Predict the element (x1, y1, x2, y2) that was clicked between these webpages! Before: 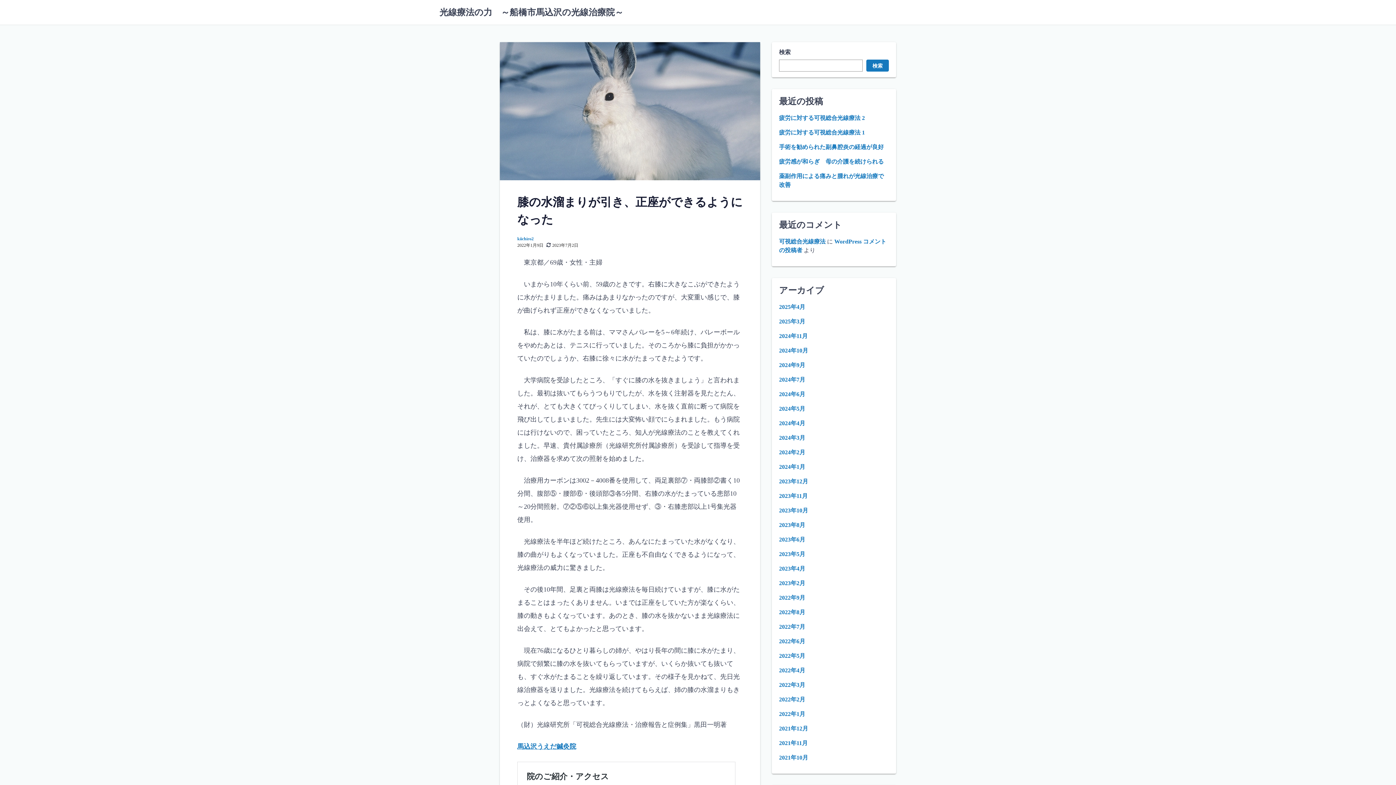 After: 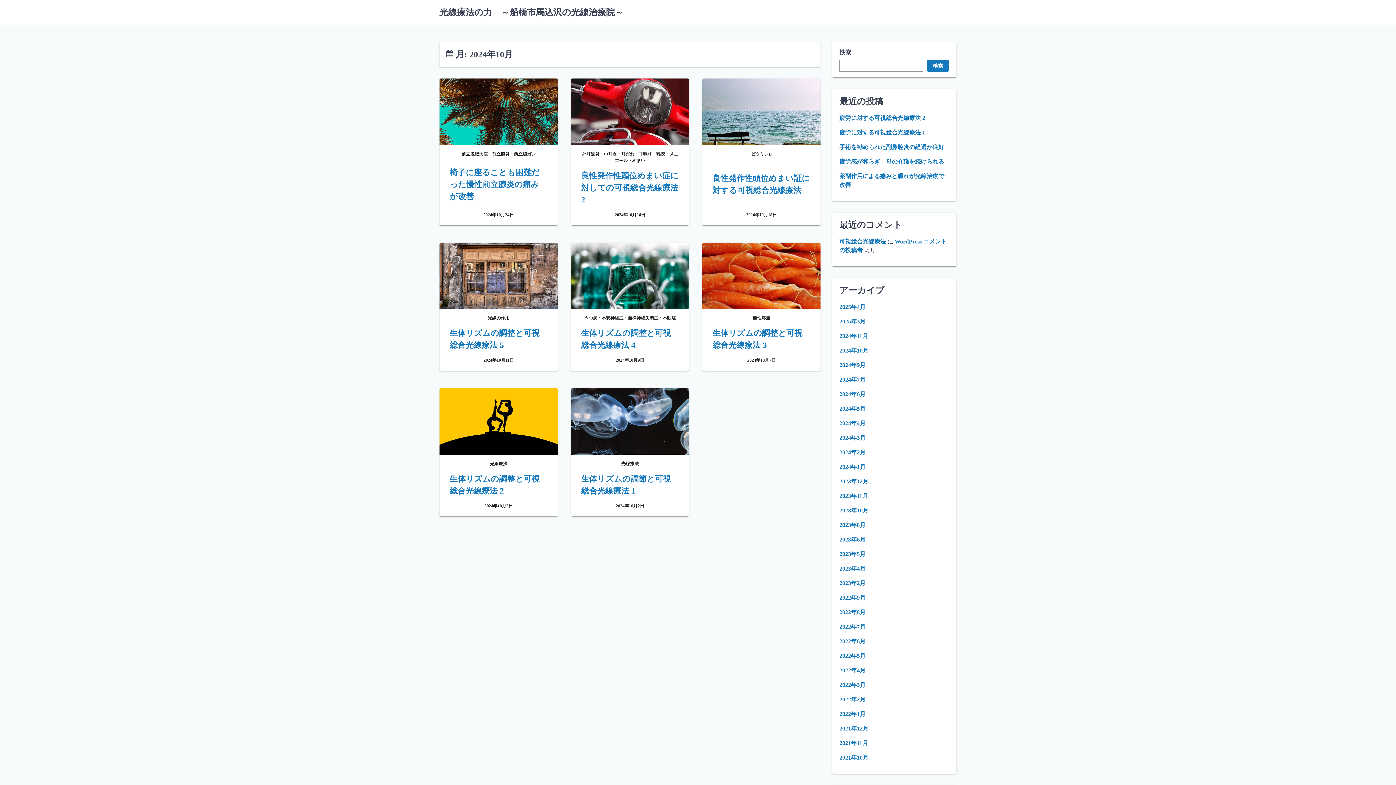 Action: bbox: (779, 347, 808, 353) label: 2024年10月